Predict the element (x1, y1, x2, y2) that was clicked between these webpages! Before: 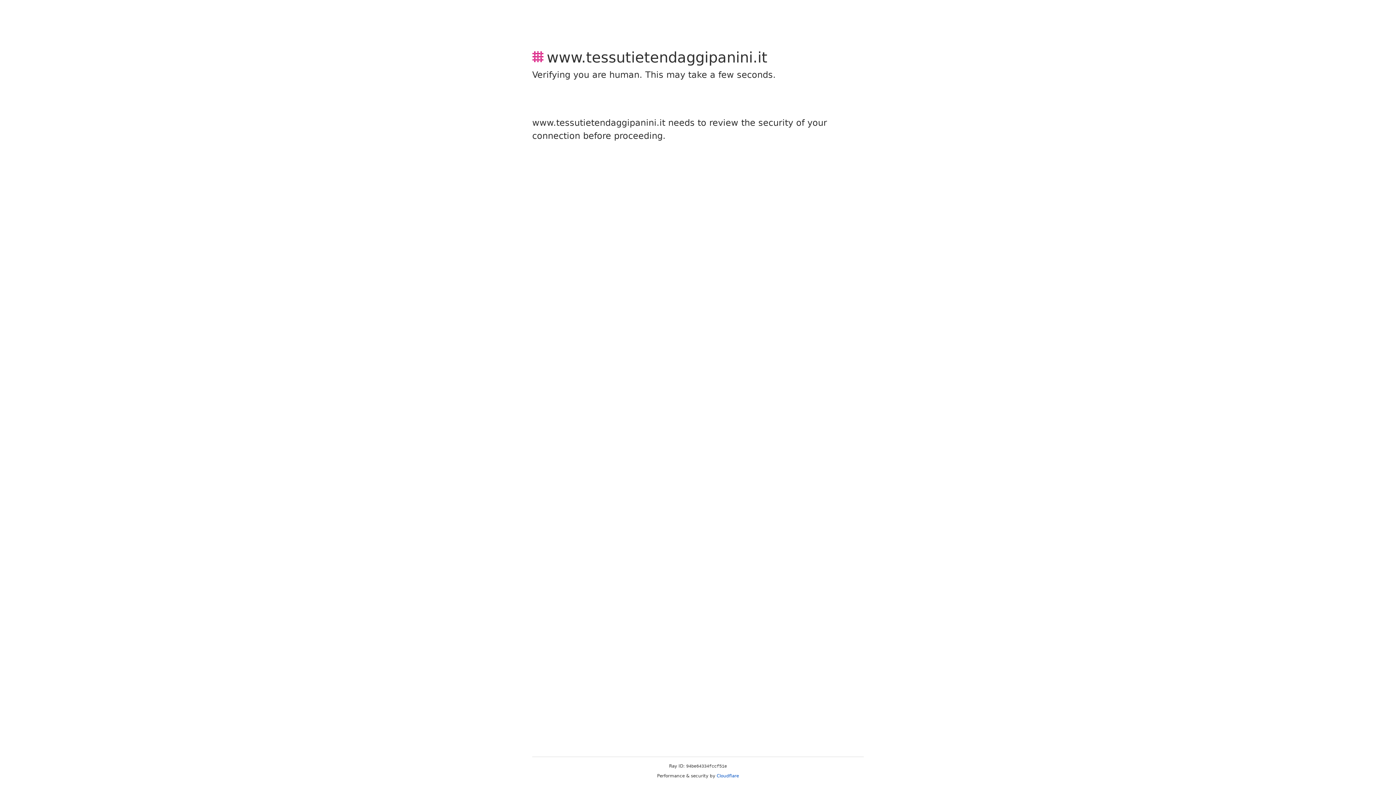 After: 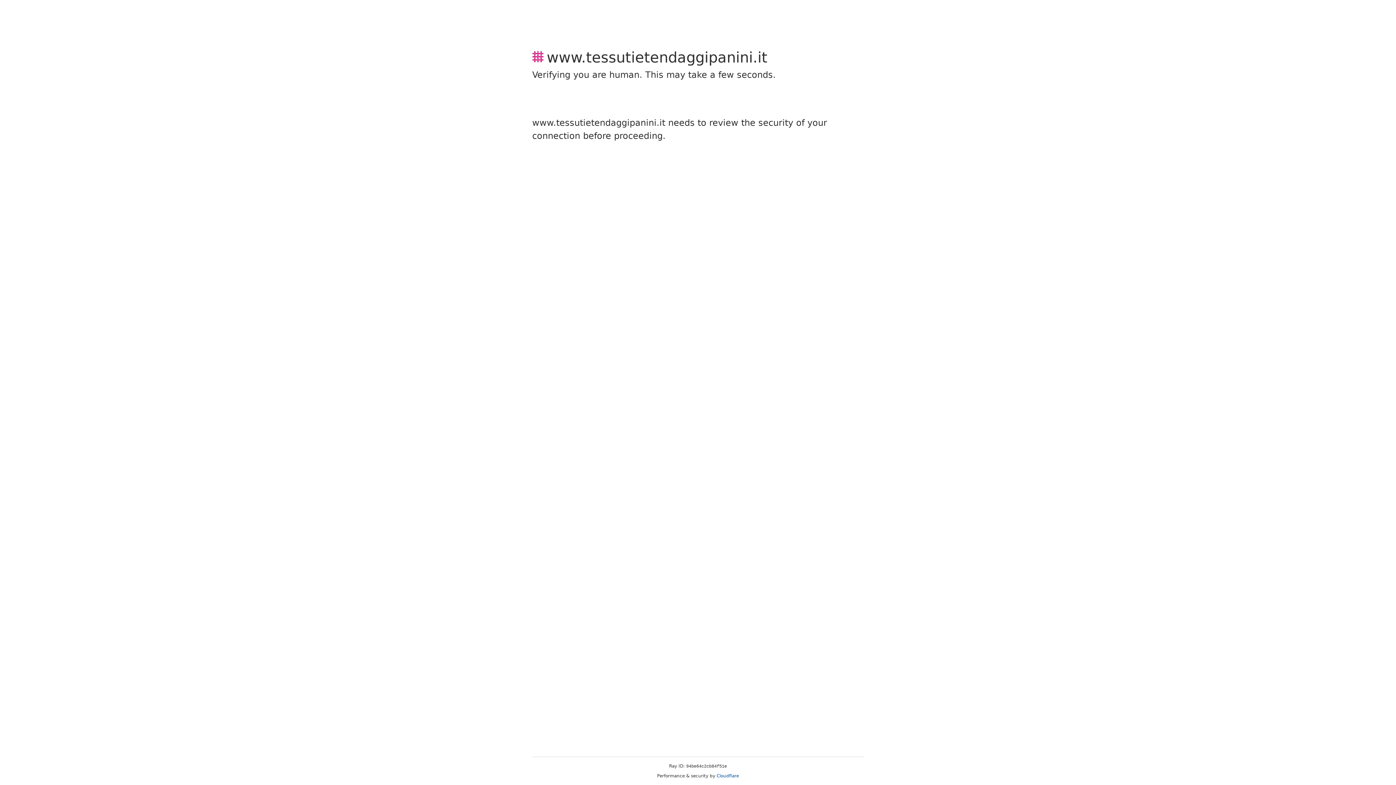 Action: label: Cloudflare bbox: (716, 773, 739, 778)